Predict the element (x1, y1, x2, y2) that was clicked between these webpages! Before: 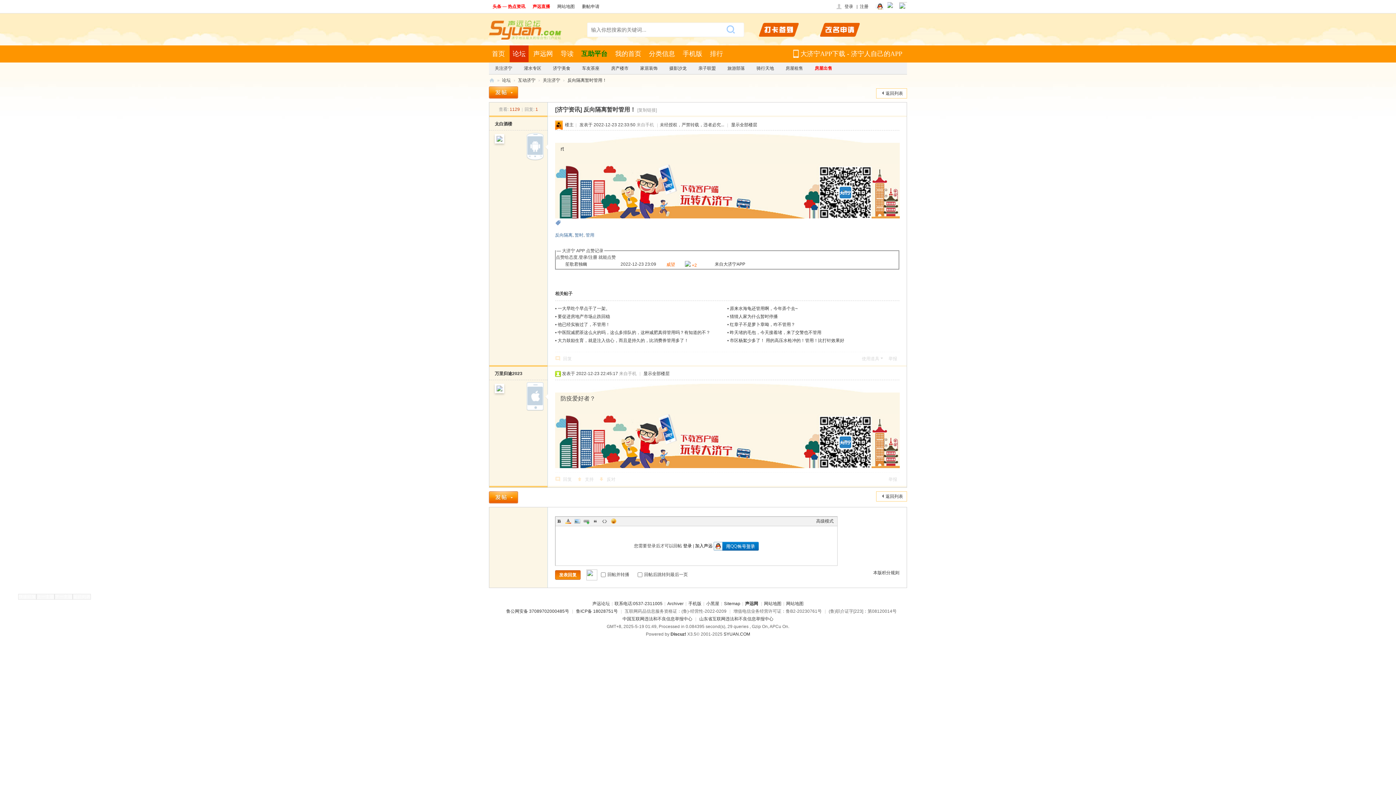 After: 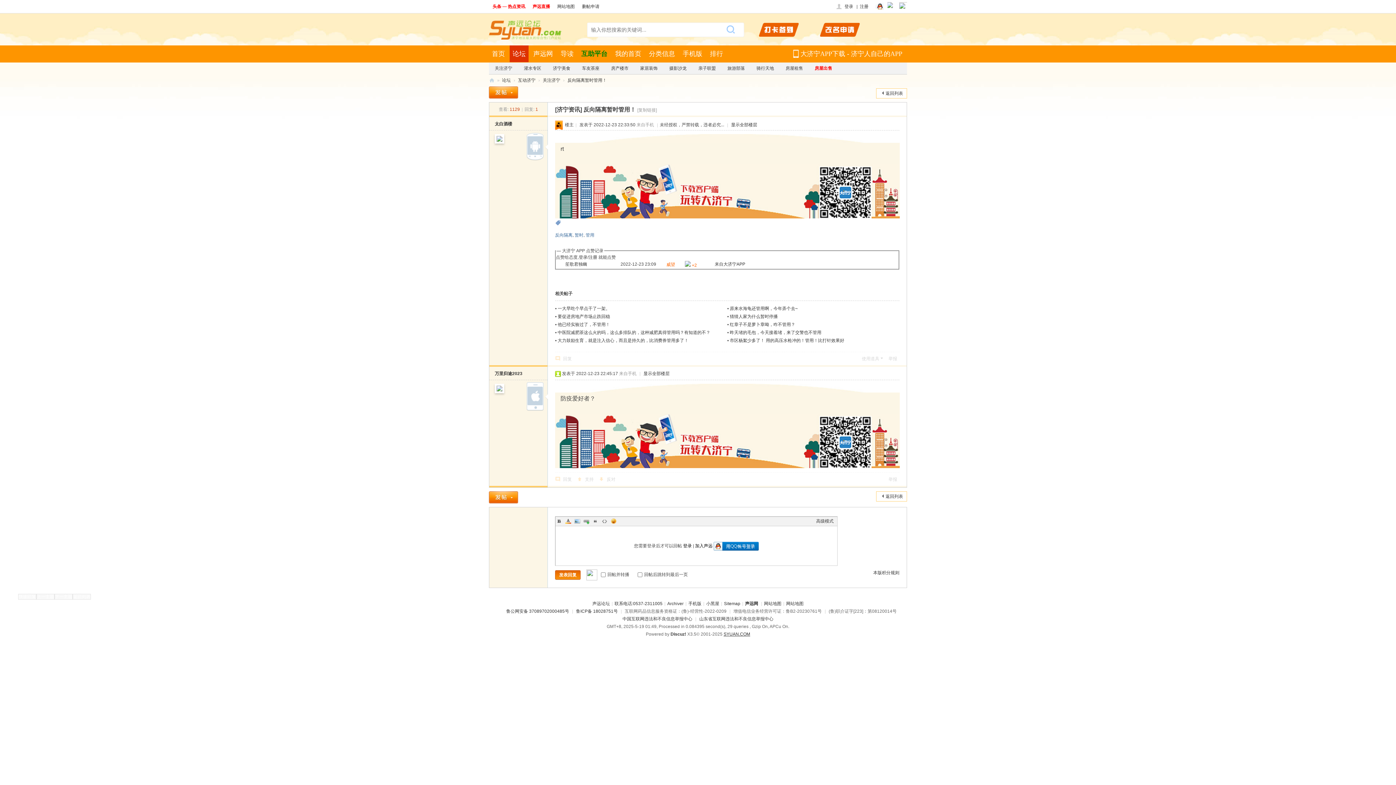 Action: bbox: (723, 632, 750, 637) label: SYUAN.COM